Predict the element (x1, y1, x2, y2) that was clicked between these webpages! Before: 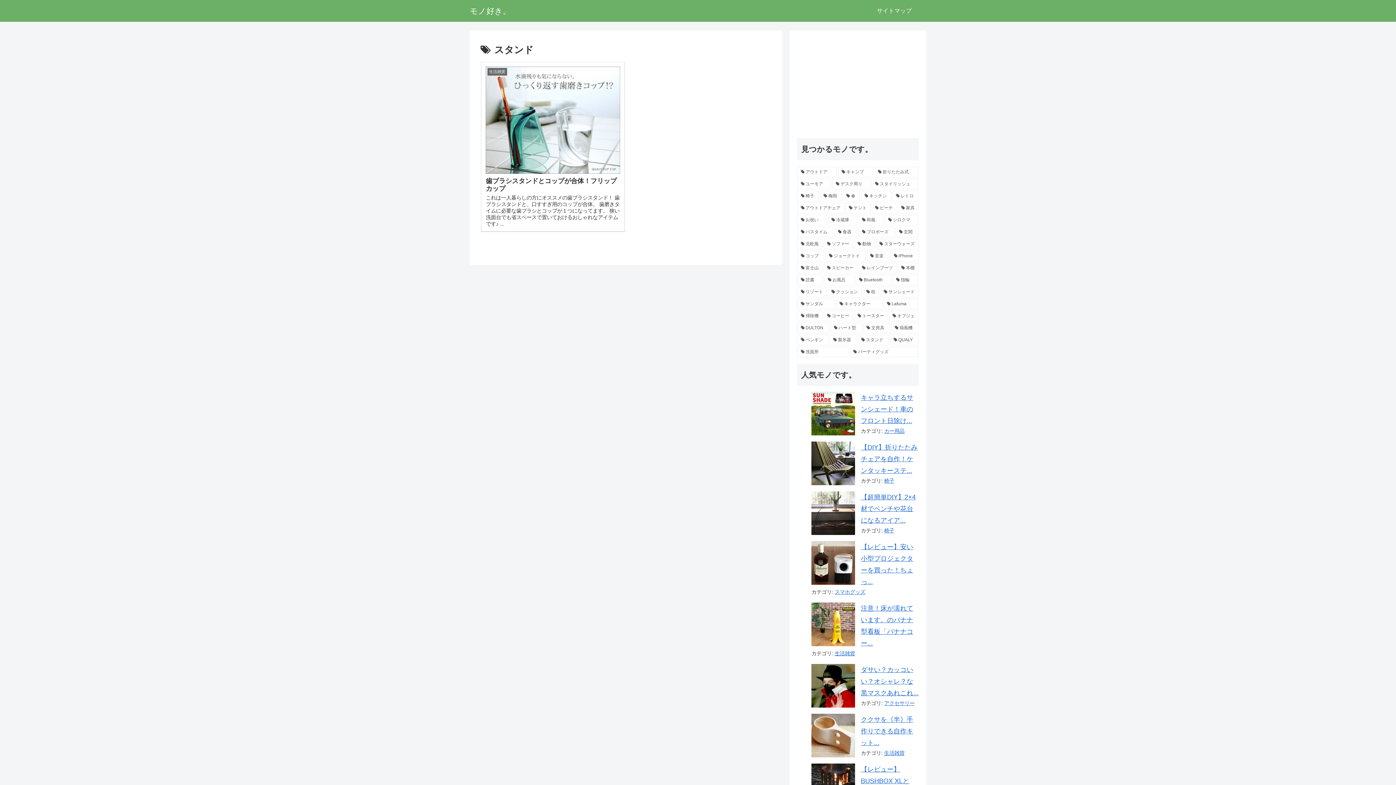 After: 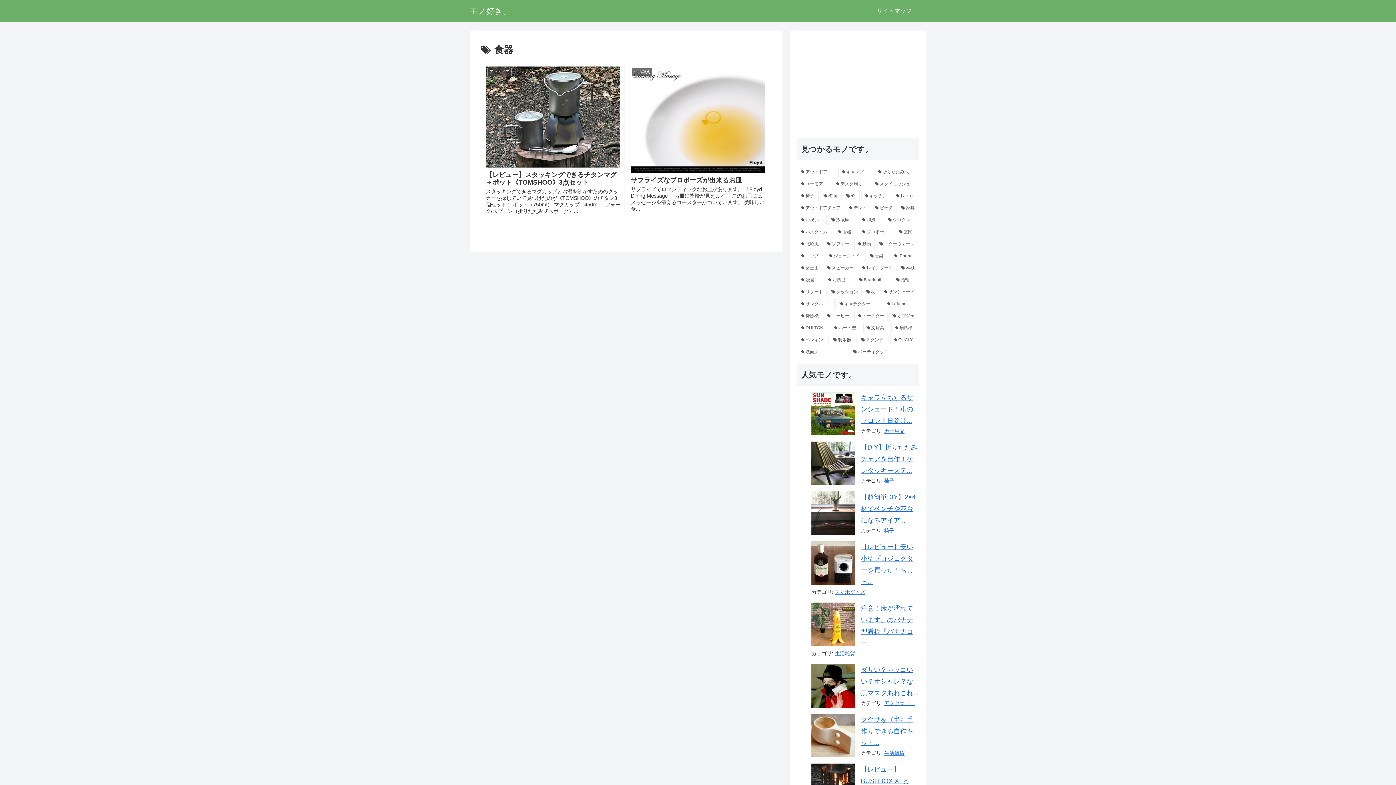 Action: bbox: (834, 226, 857, 237) label: 食器 (2個の項目)